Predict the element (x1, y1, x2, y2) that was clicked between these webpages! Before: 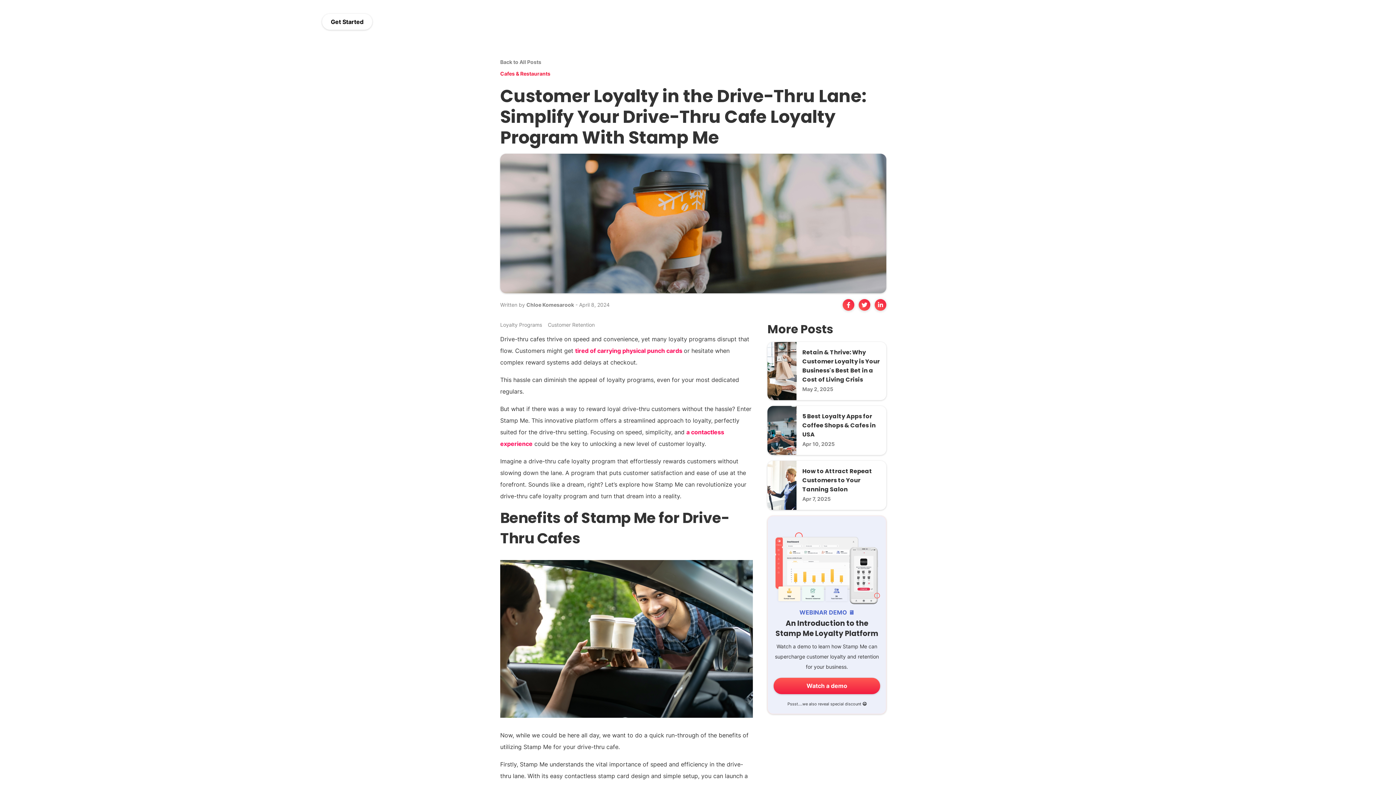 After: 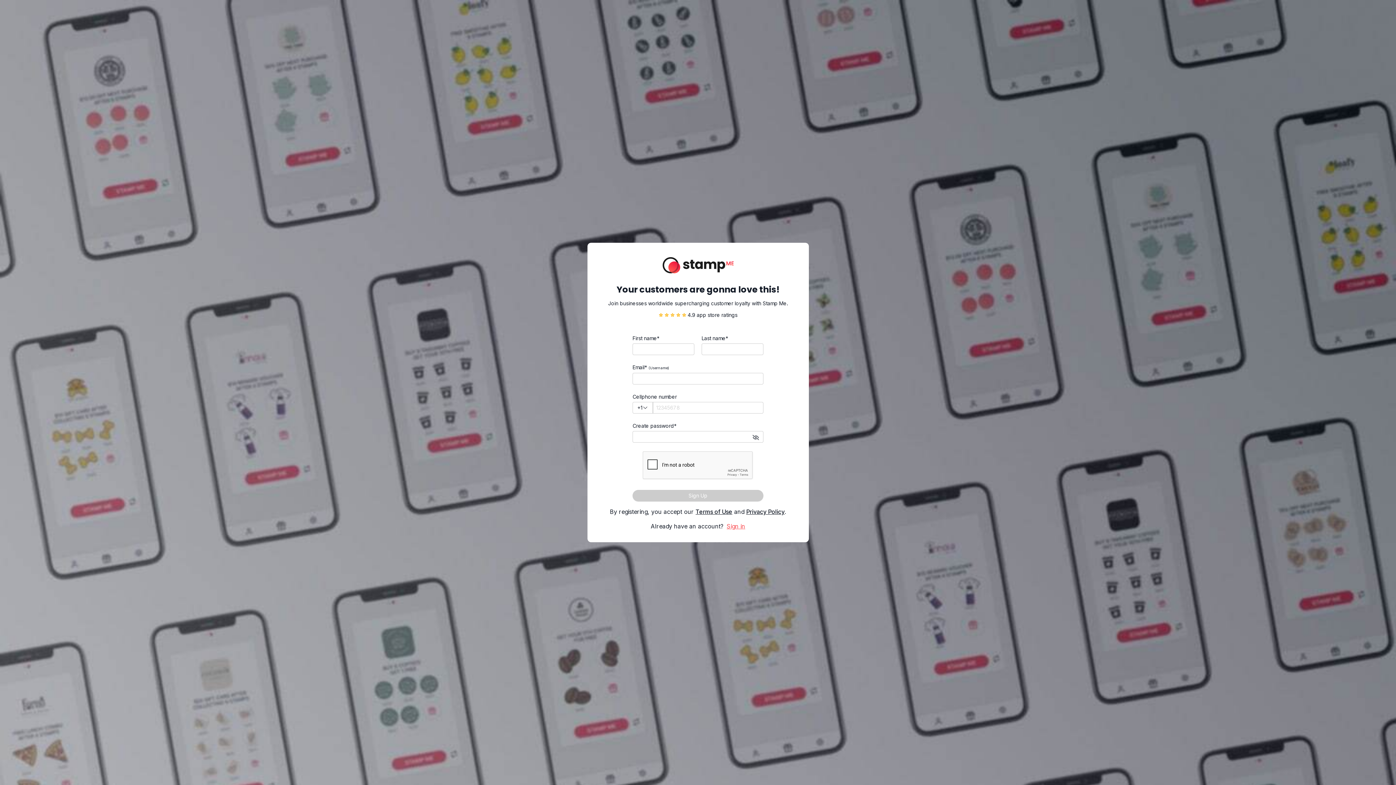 Action: label: Get Started bbox: (322, 13, 372, 29)